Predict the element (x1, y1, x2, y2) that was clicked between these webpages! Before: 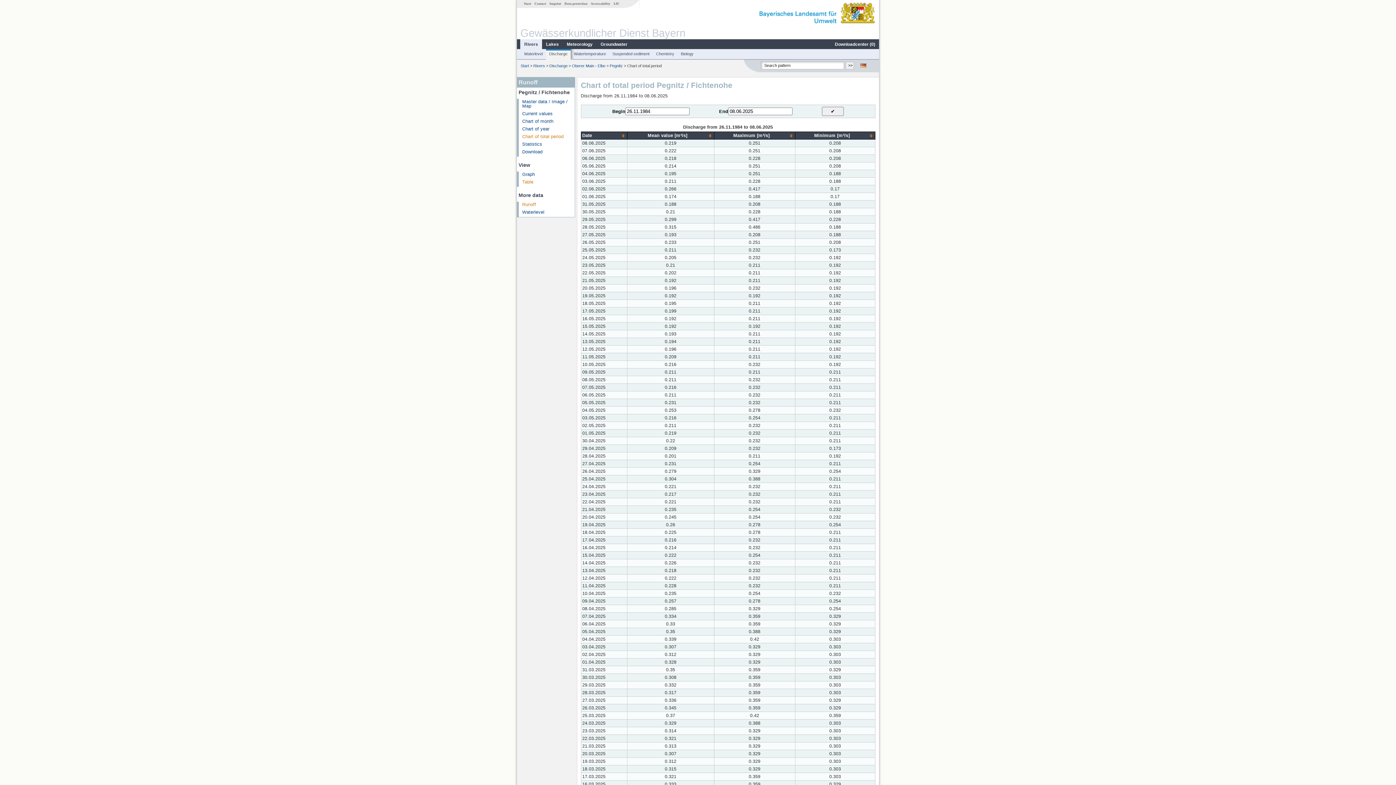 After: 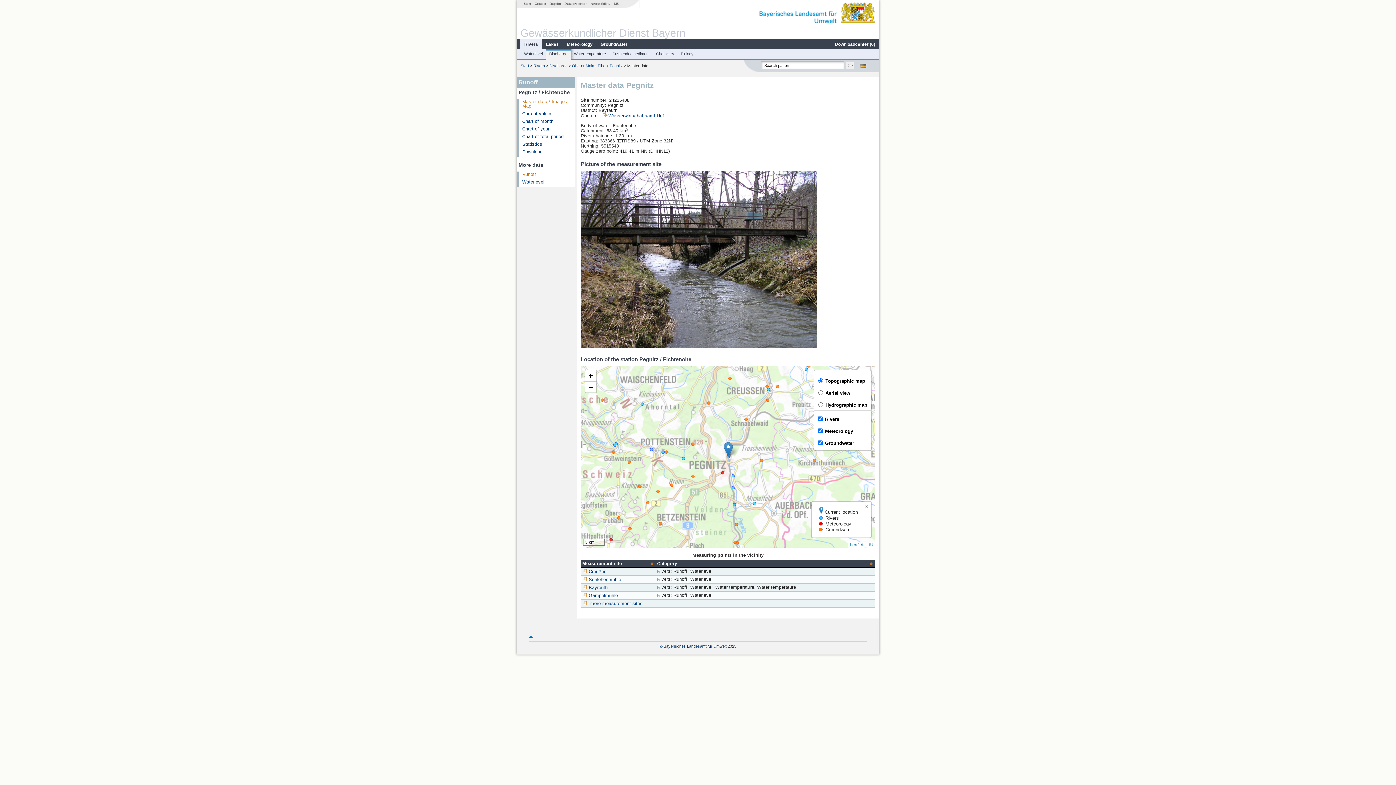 Action: bbox: (609, 63, 622, 67) label: Pegnitz